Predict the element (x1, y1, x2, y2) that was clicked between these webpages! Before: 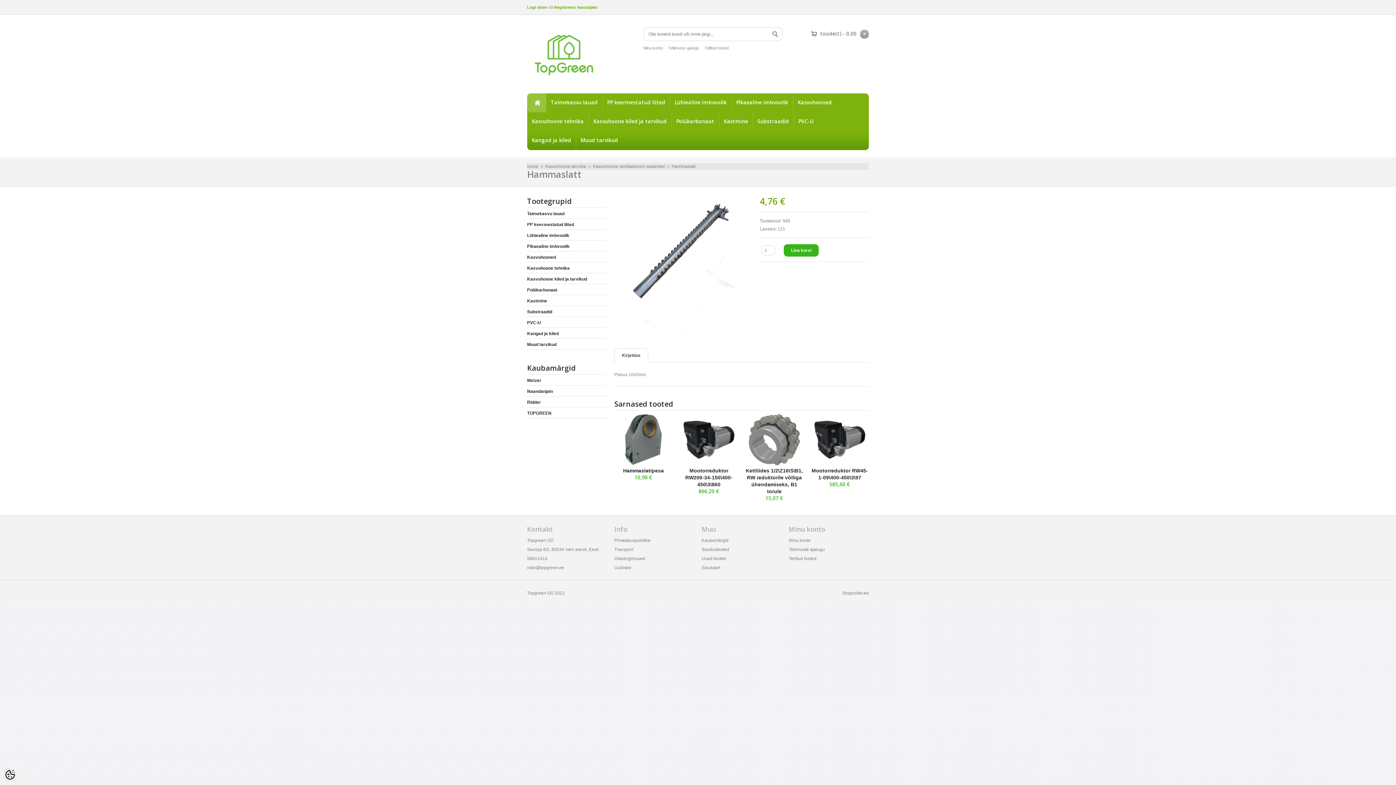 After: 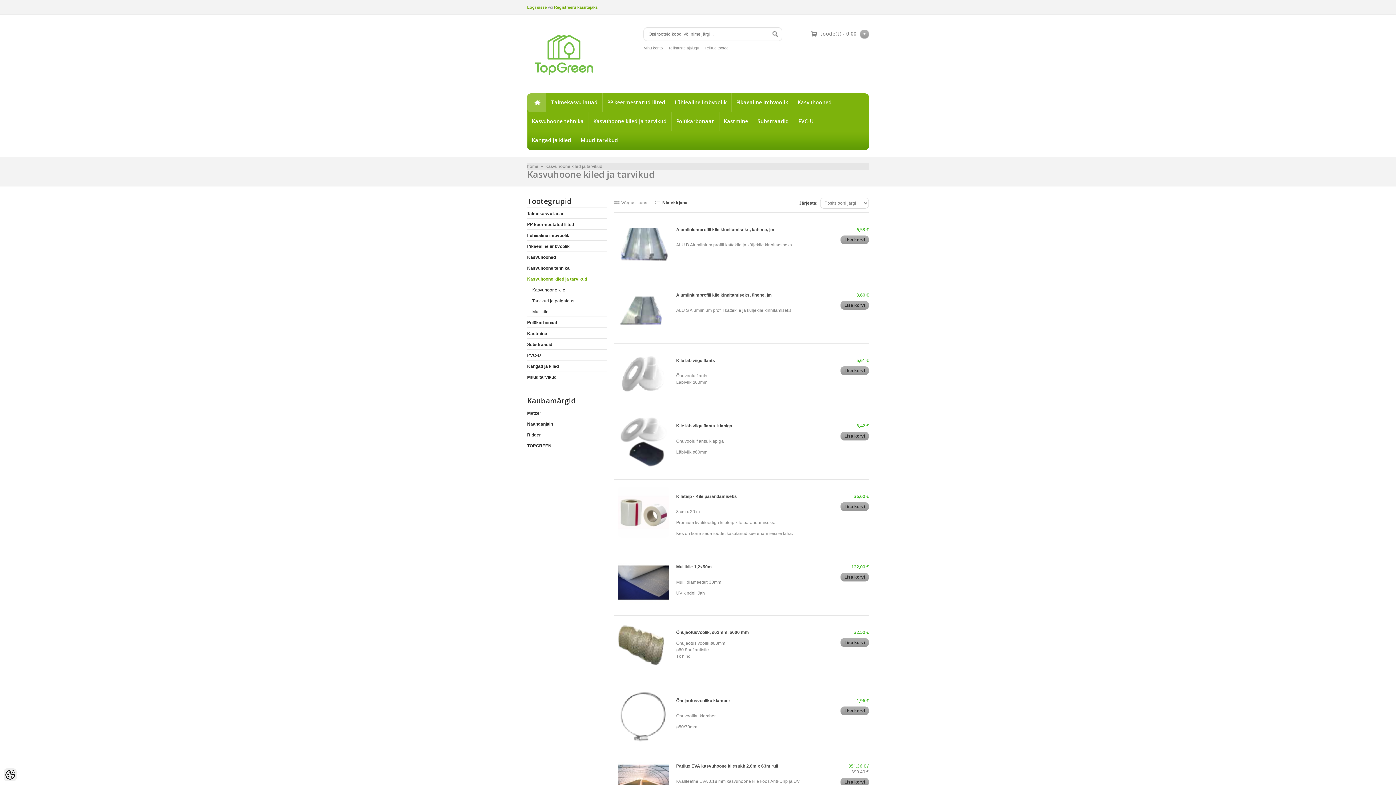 Action: label: Kasvuhoone kiled ja tarvikud bbox: (588, 112, 671, 131)